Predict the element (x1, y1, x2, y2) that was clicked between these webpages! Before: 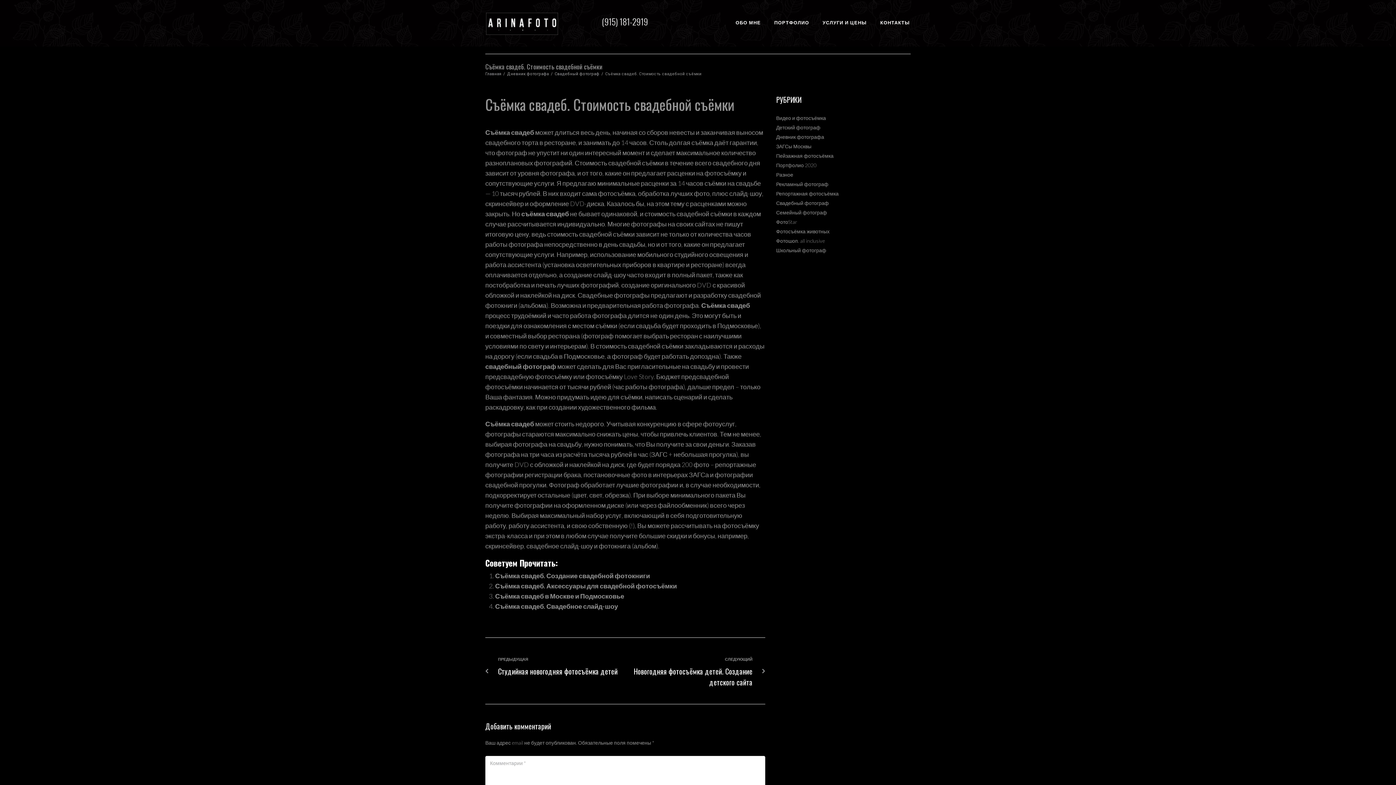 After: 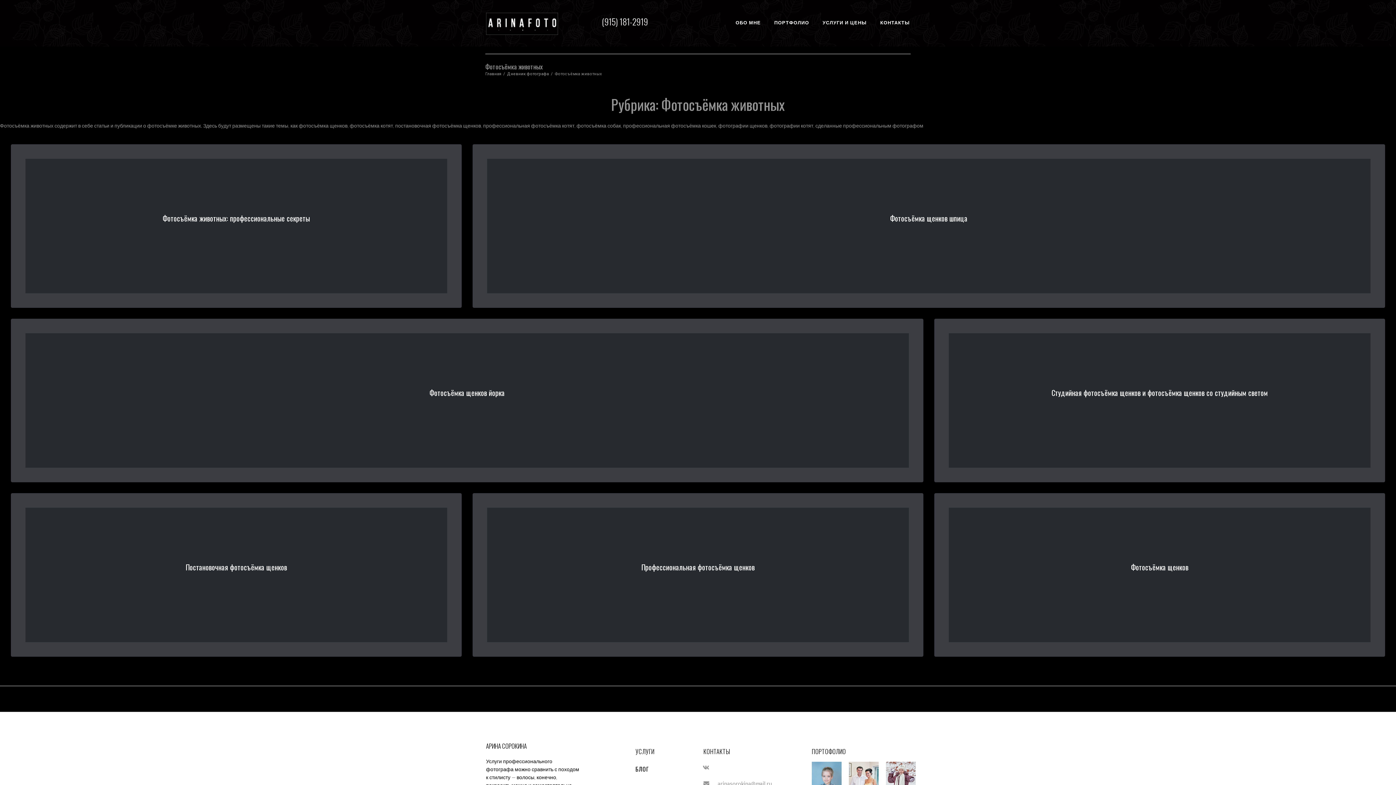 Action: bbox: (776, 228, 829, 234) label: Фотосъёмка животных